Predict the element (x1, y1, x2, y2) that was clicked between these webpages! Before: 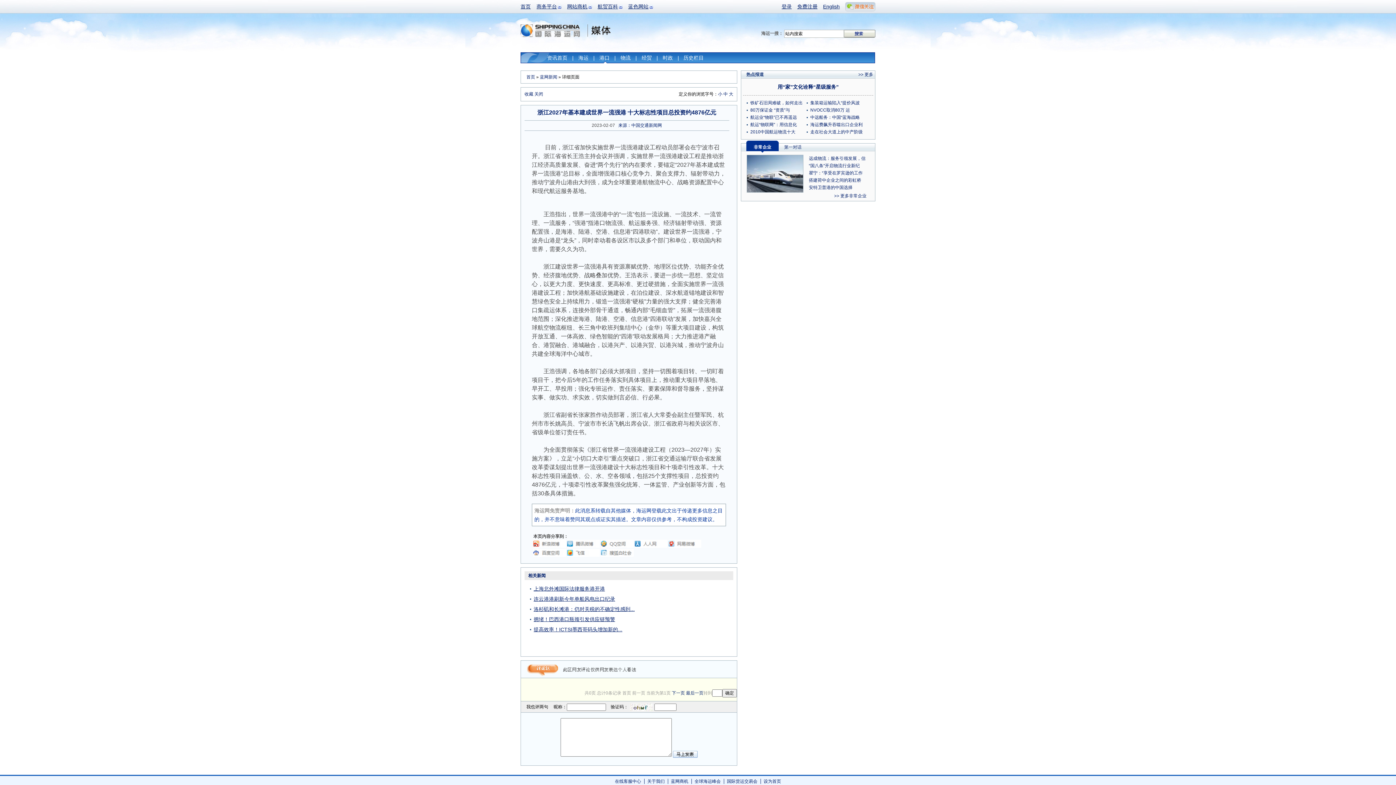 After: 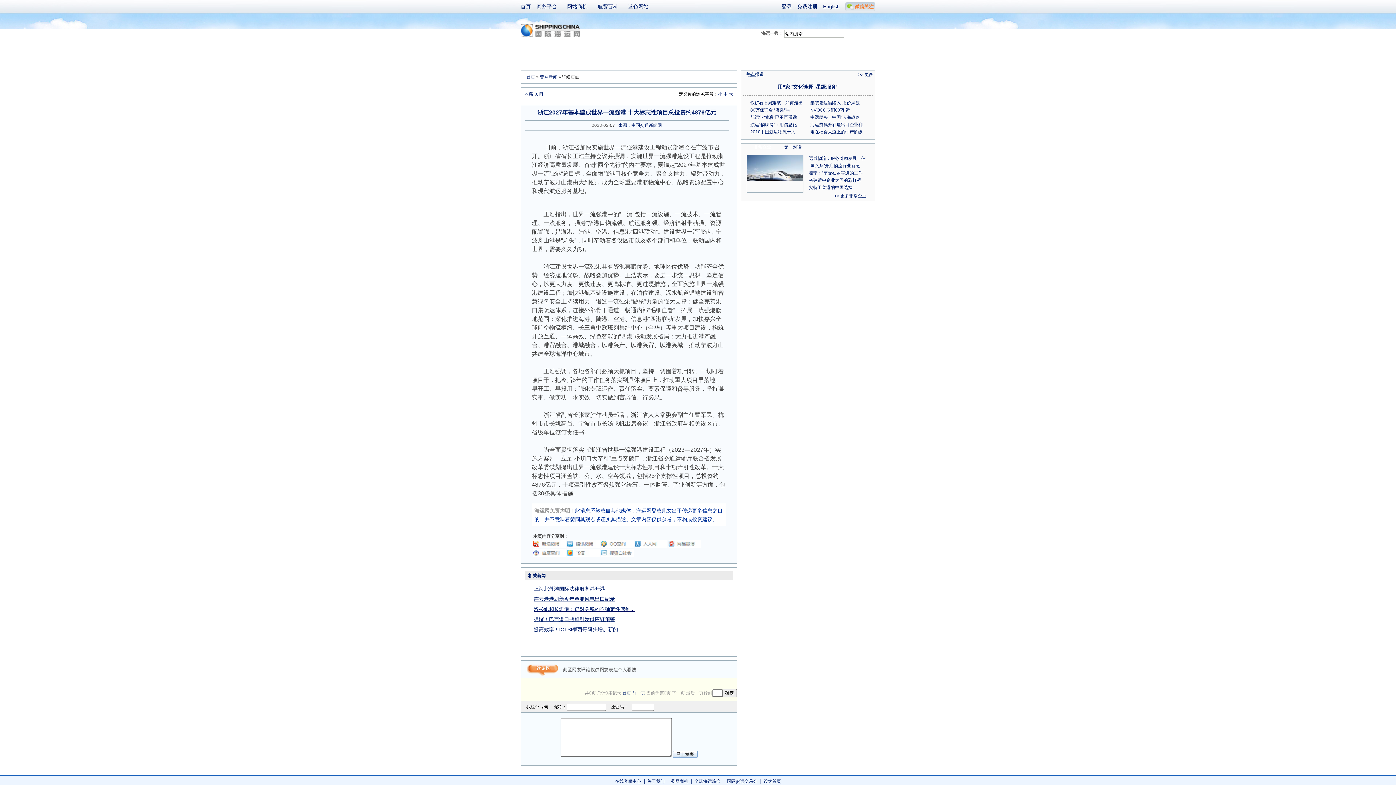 Action: label: 最后一页 bbox: (686, 690, 703, 696)